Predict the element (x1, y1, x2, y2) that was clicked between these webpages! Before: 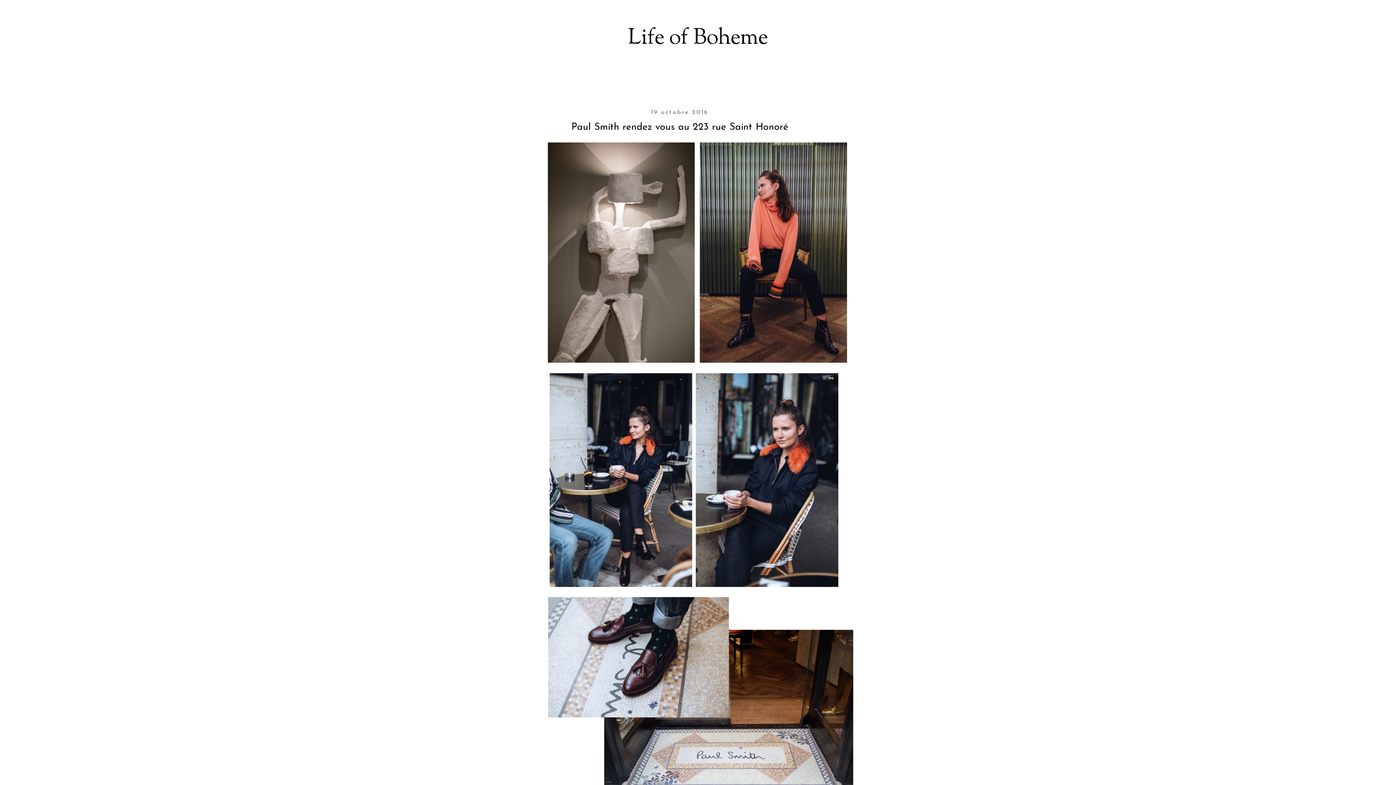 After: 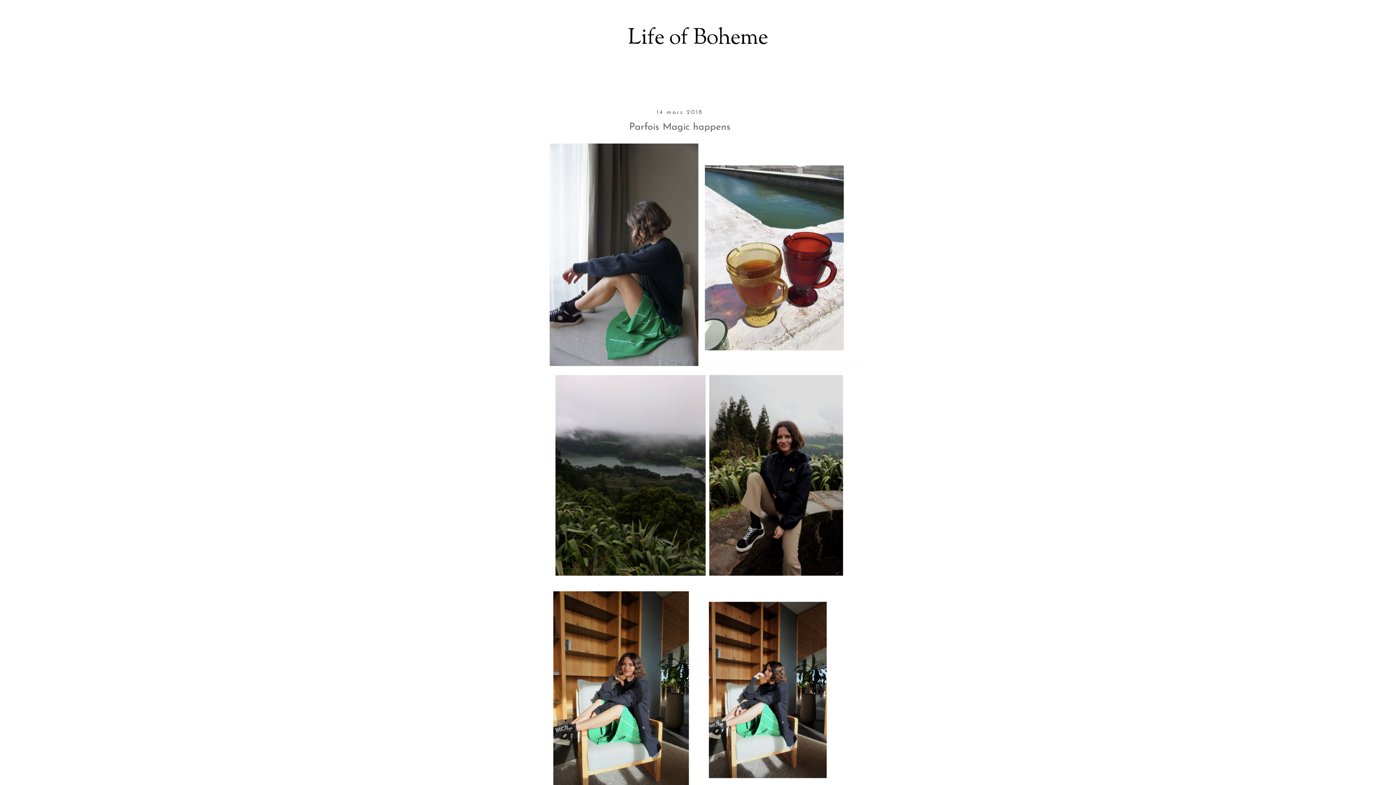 Action: bbox: (628, 22, 768, 54) label: Life of Boheme